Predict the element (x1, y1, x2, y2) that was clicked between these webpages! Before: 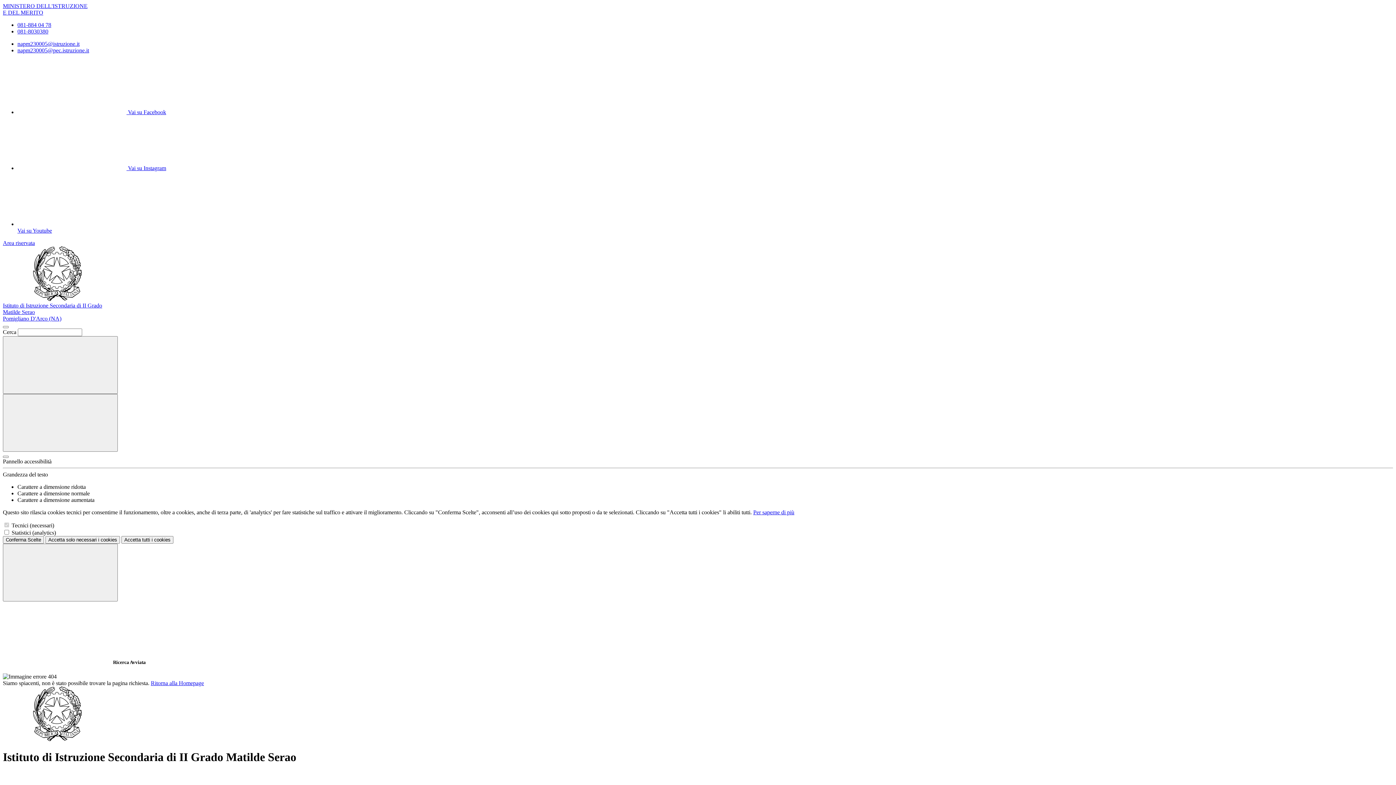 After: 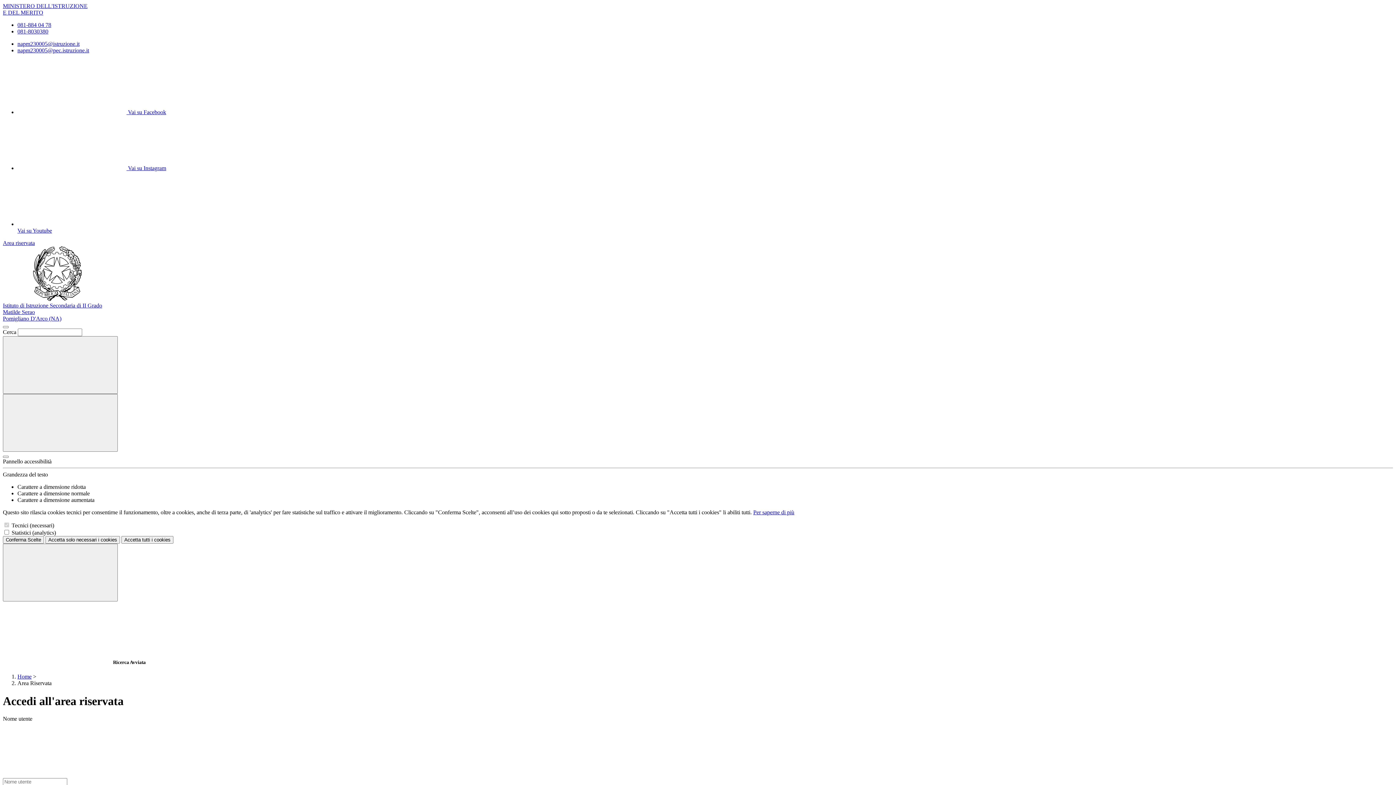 Action: label: Area riservata bbox: (2, 240, 34, 246)